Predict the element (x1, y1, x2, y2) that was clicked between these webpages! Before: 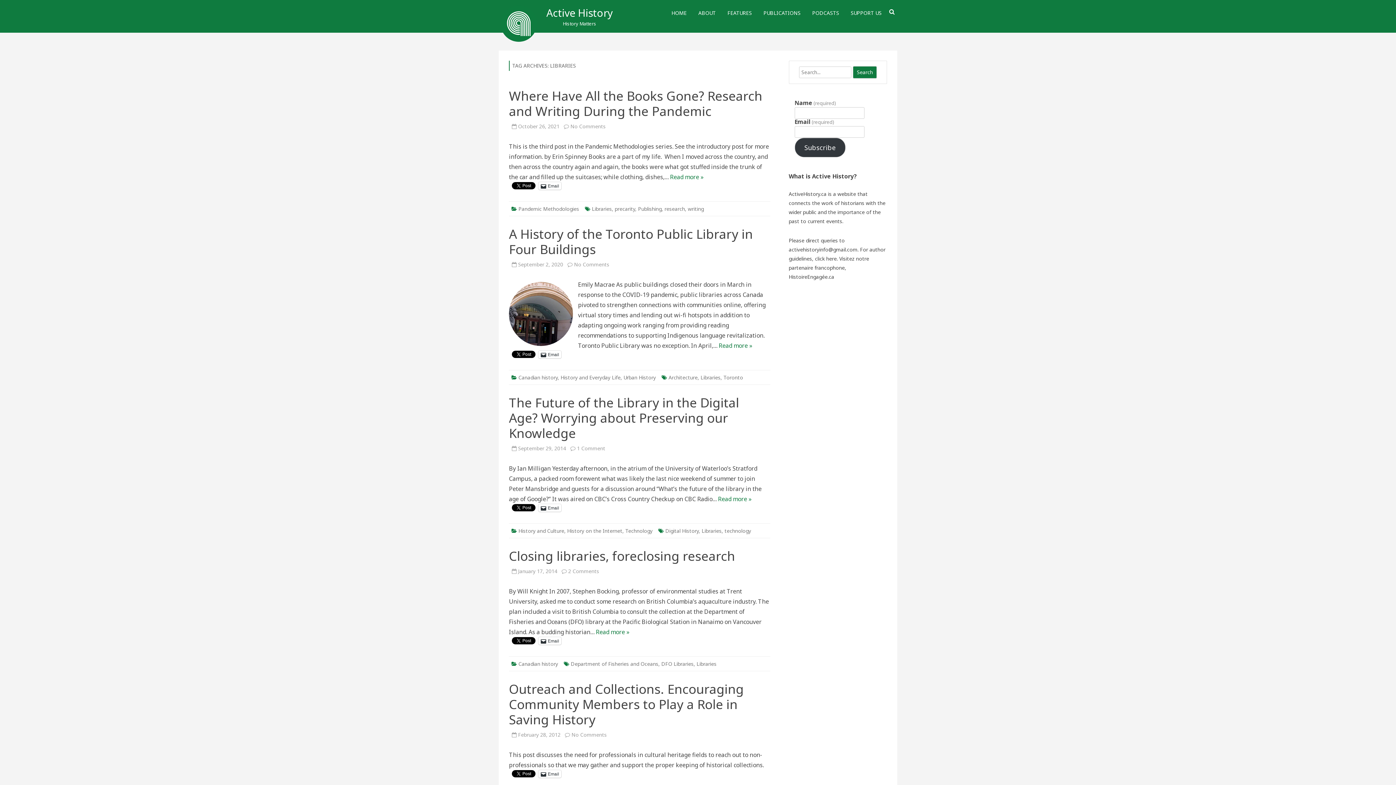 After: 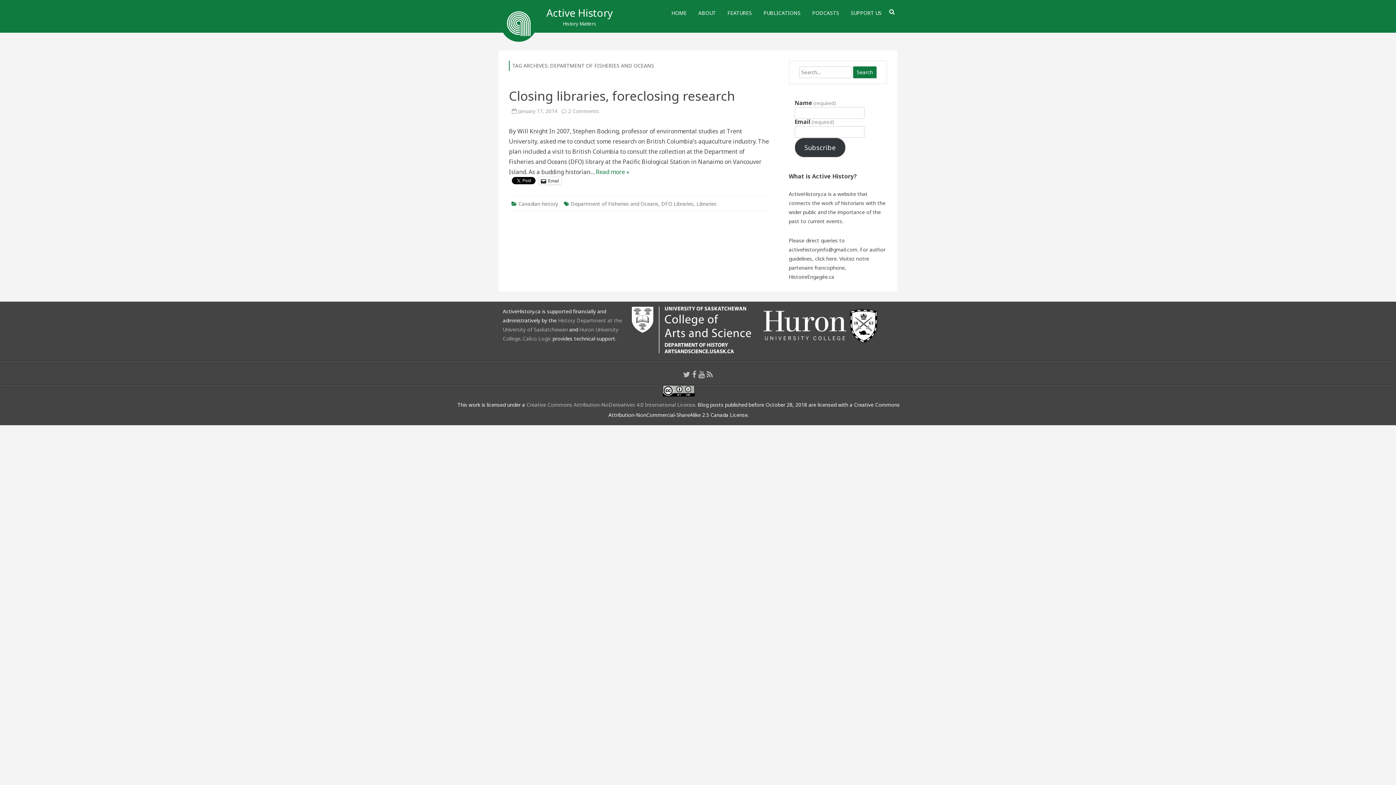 Action: label: Department of Fisheries and Oceans bbox: (570, 660, 658, 667)